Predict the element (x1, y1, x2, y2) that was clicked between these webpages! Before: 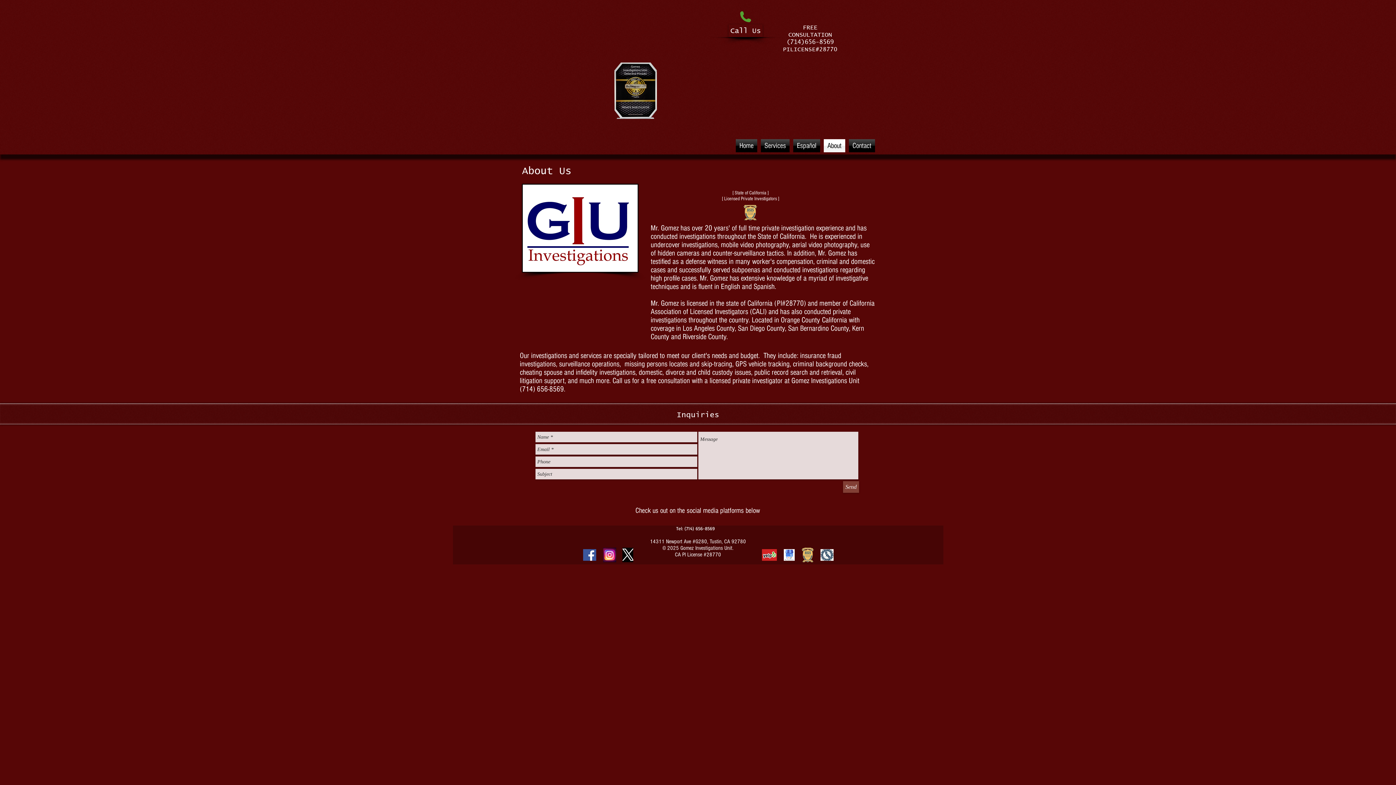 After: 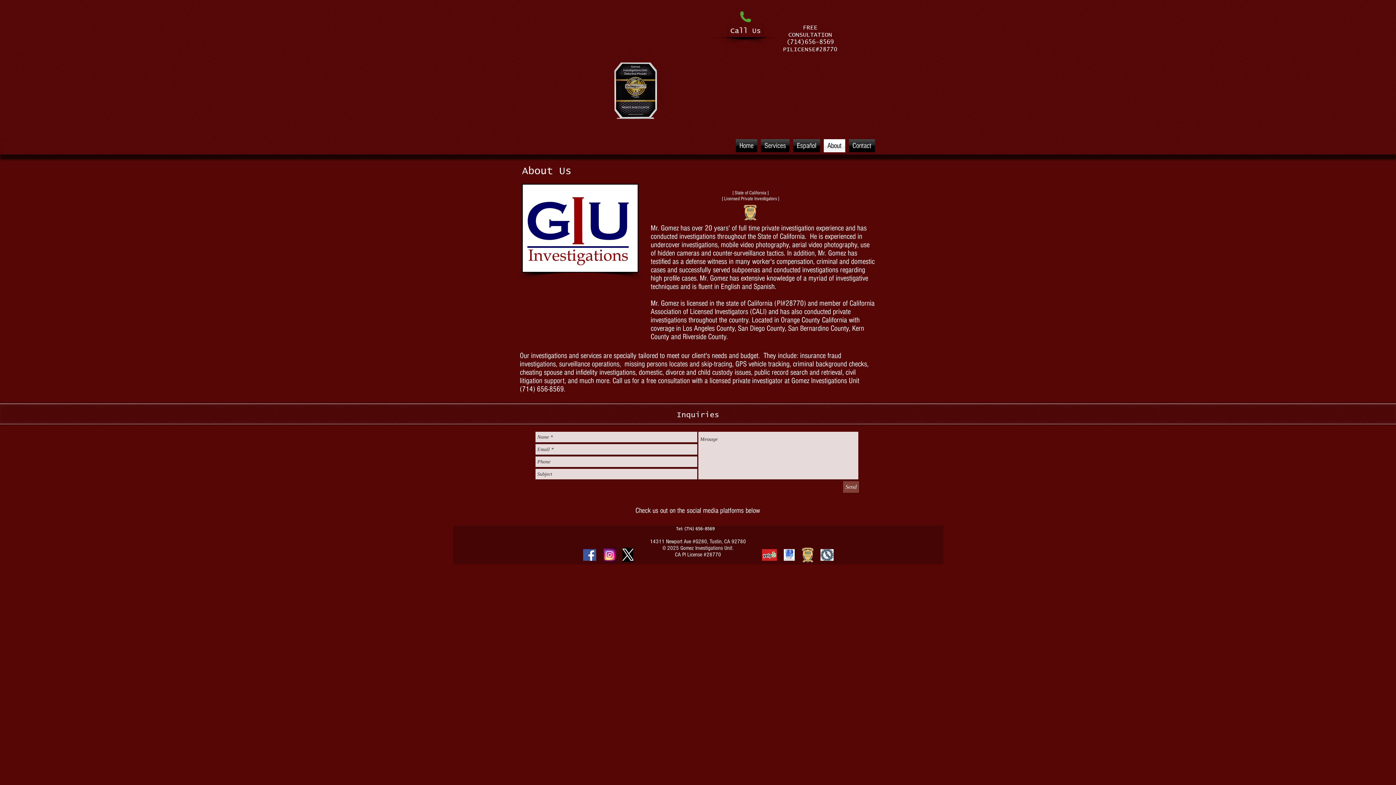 Action: bbox: (822, 139, 847, 152) label: About